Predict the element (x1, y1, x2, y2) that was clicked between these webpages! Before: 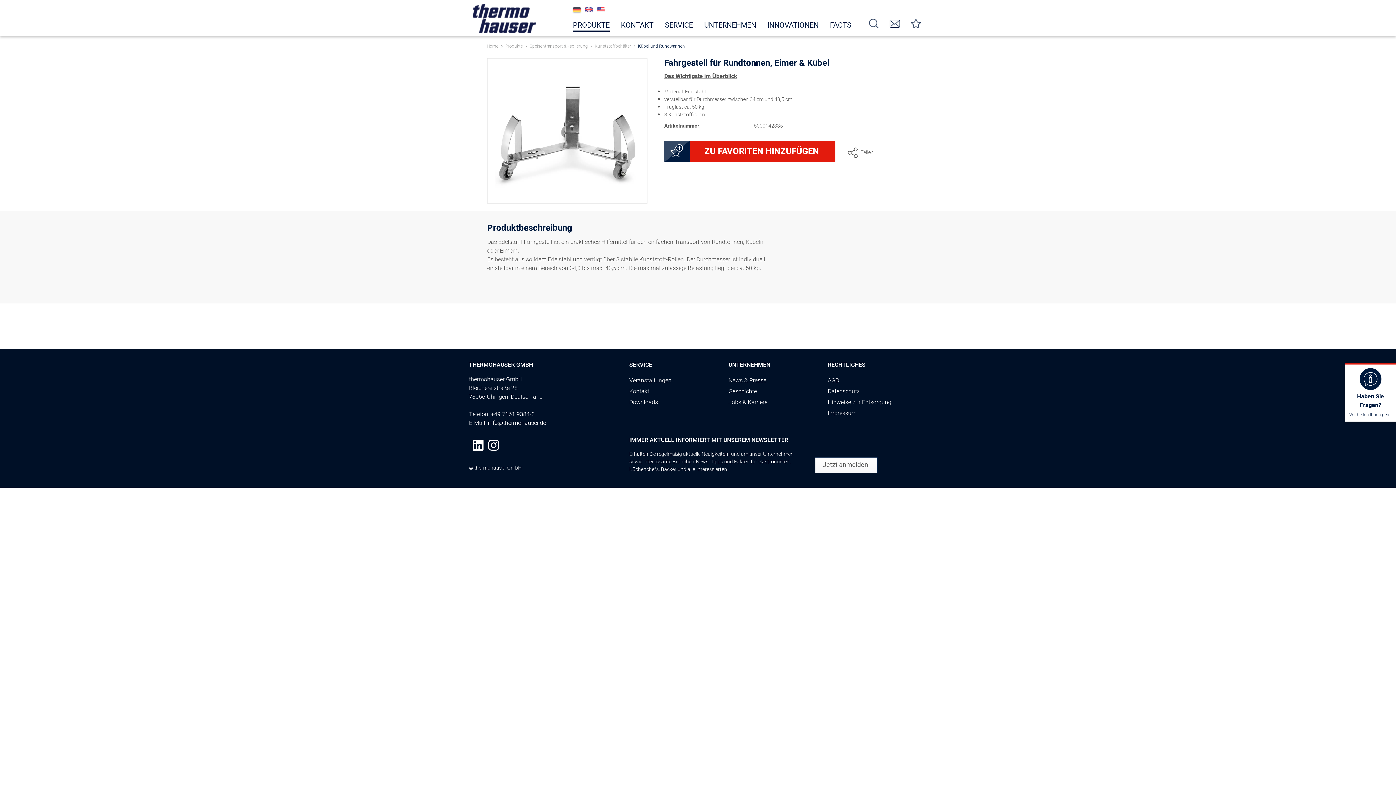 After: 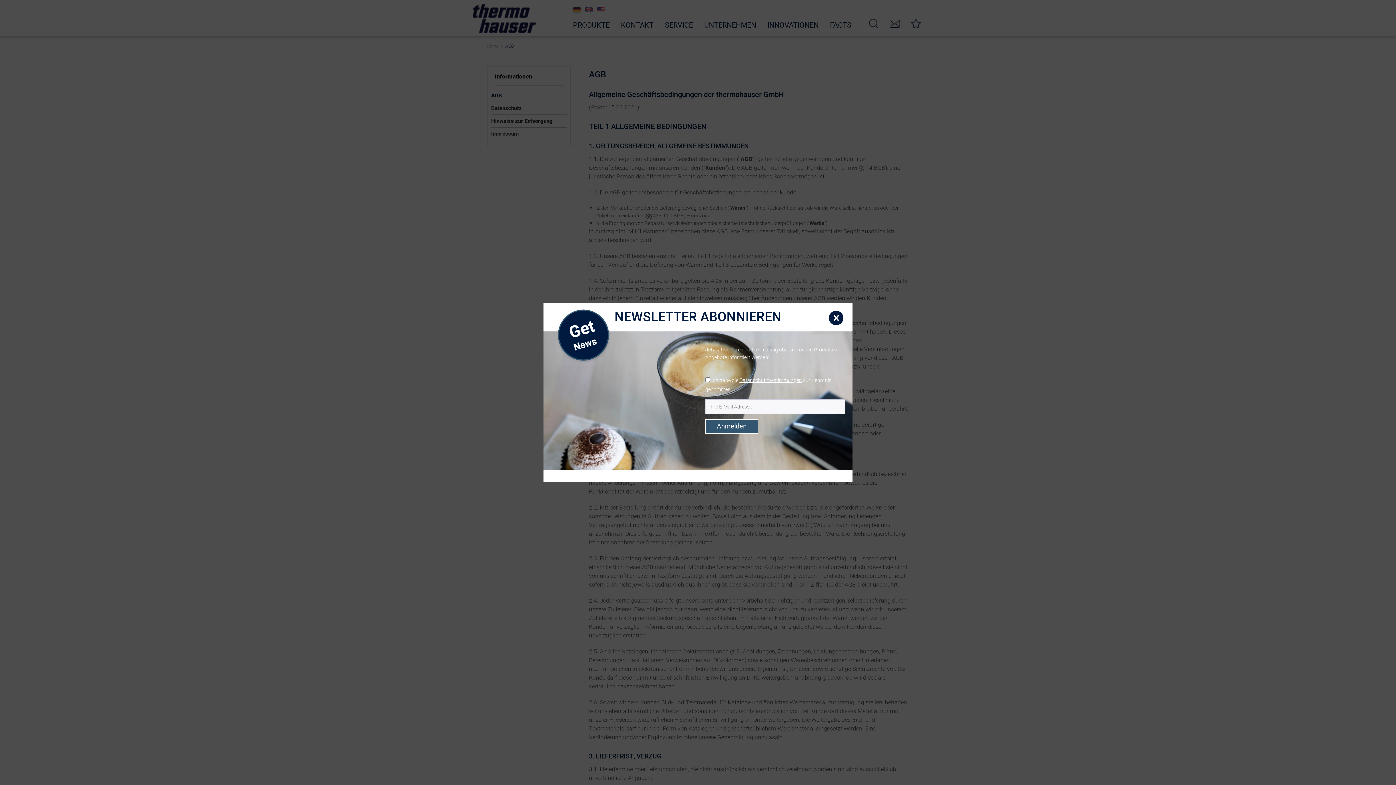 Action: label: AGB bbox: (827, 376, 923, 384)